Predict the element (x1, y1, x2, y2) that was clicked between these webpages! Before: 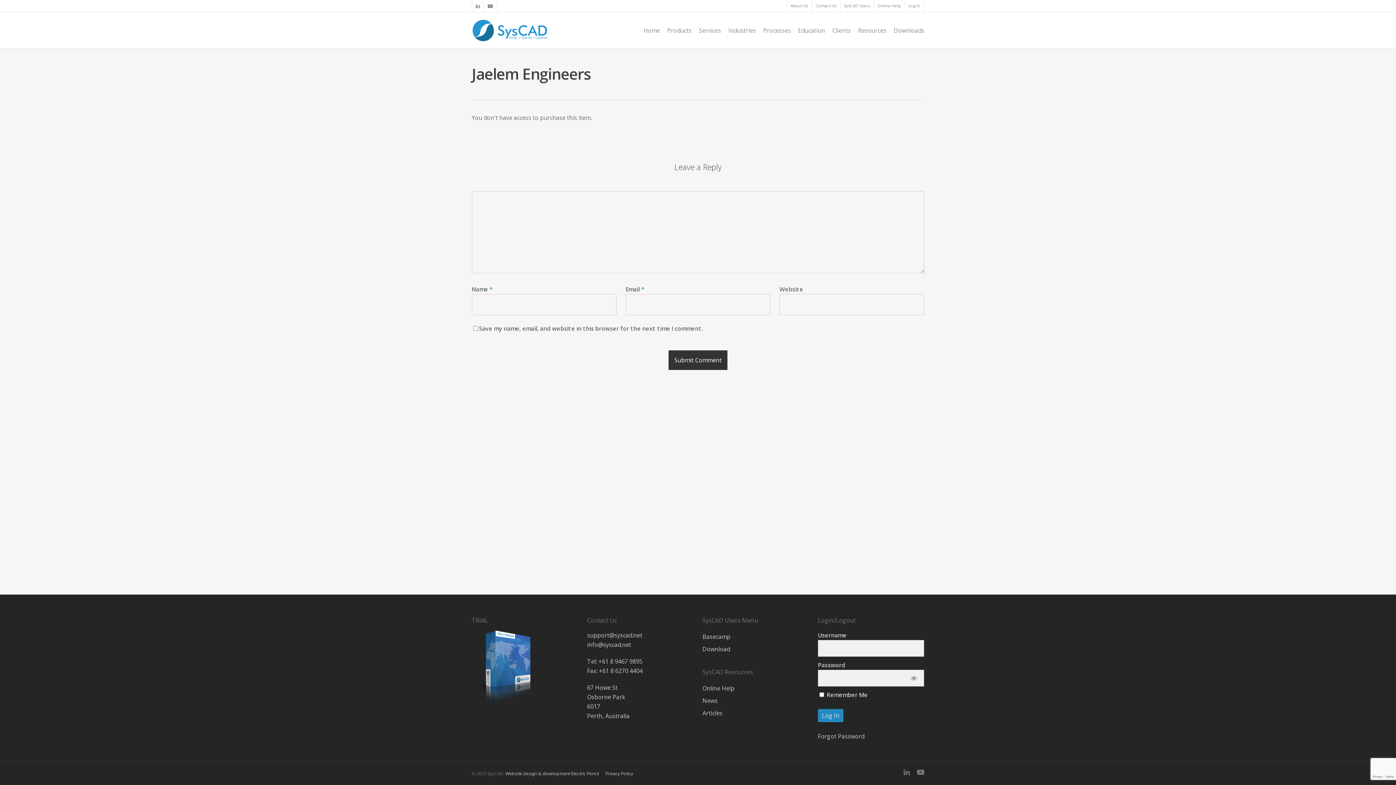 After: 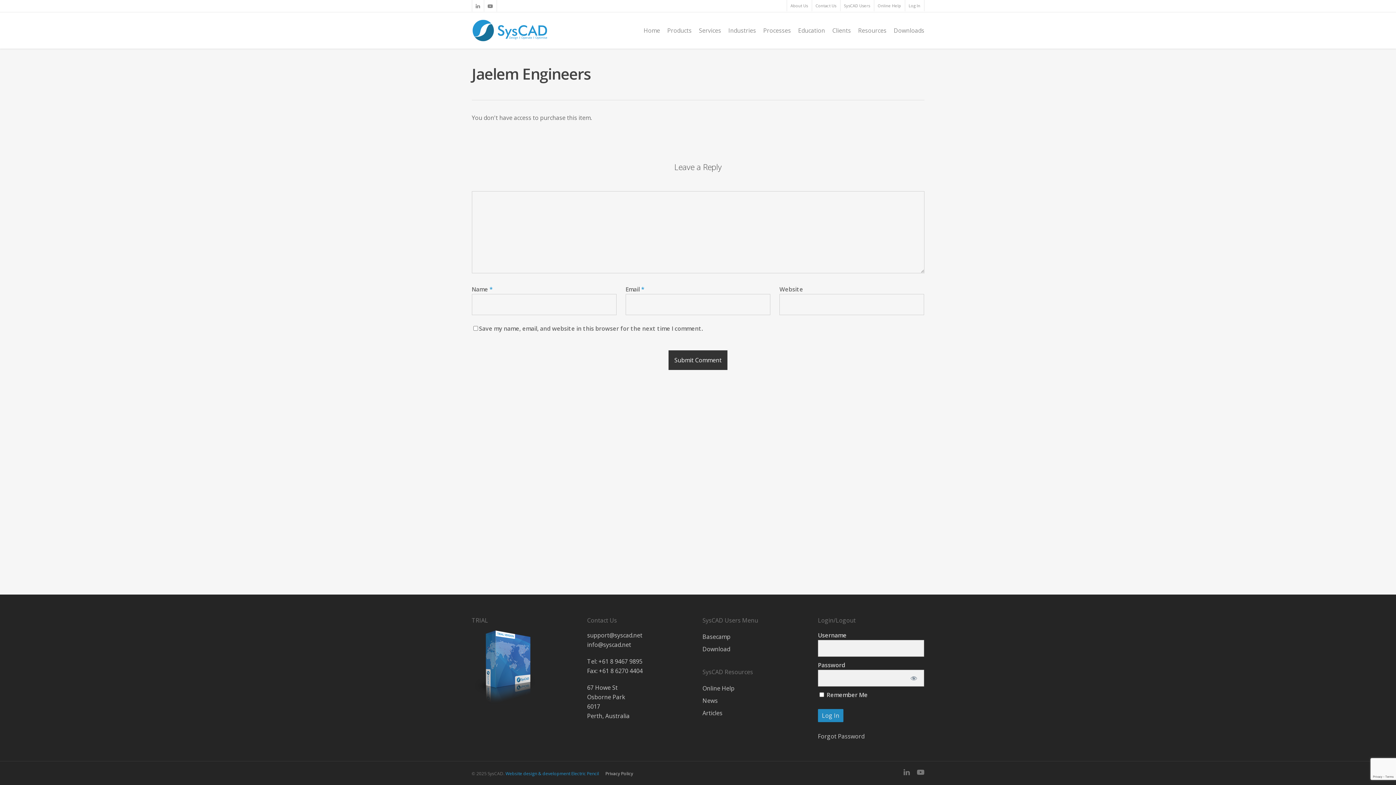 Action: bbox: (505, 770, 599, 777) label: Website design & development Electric Pencil